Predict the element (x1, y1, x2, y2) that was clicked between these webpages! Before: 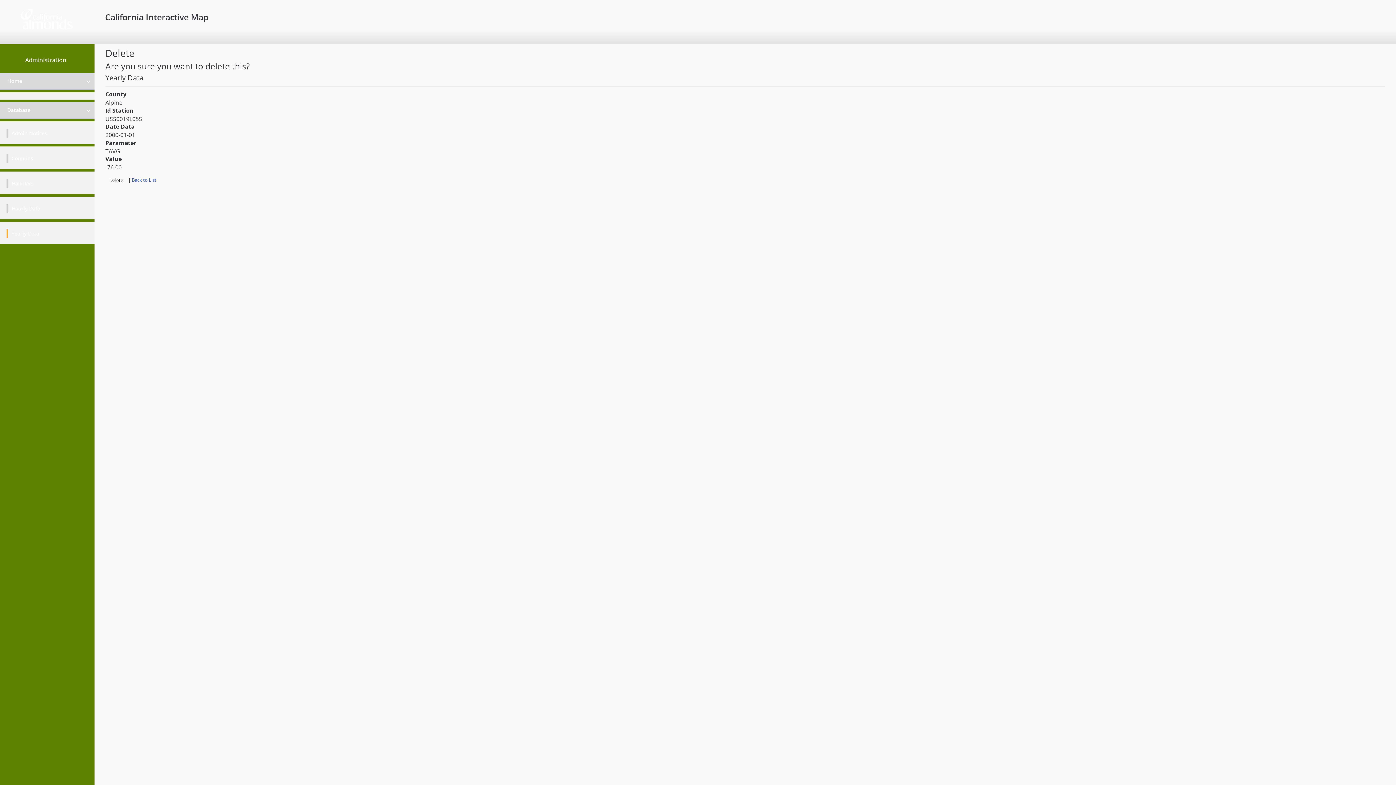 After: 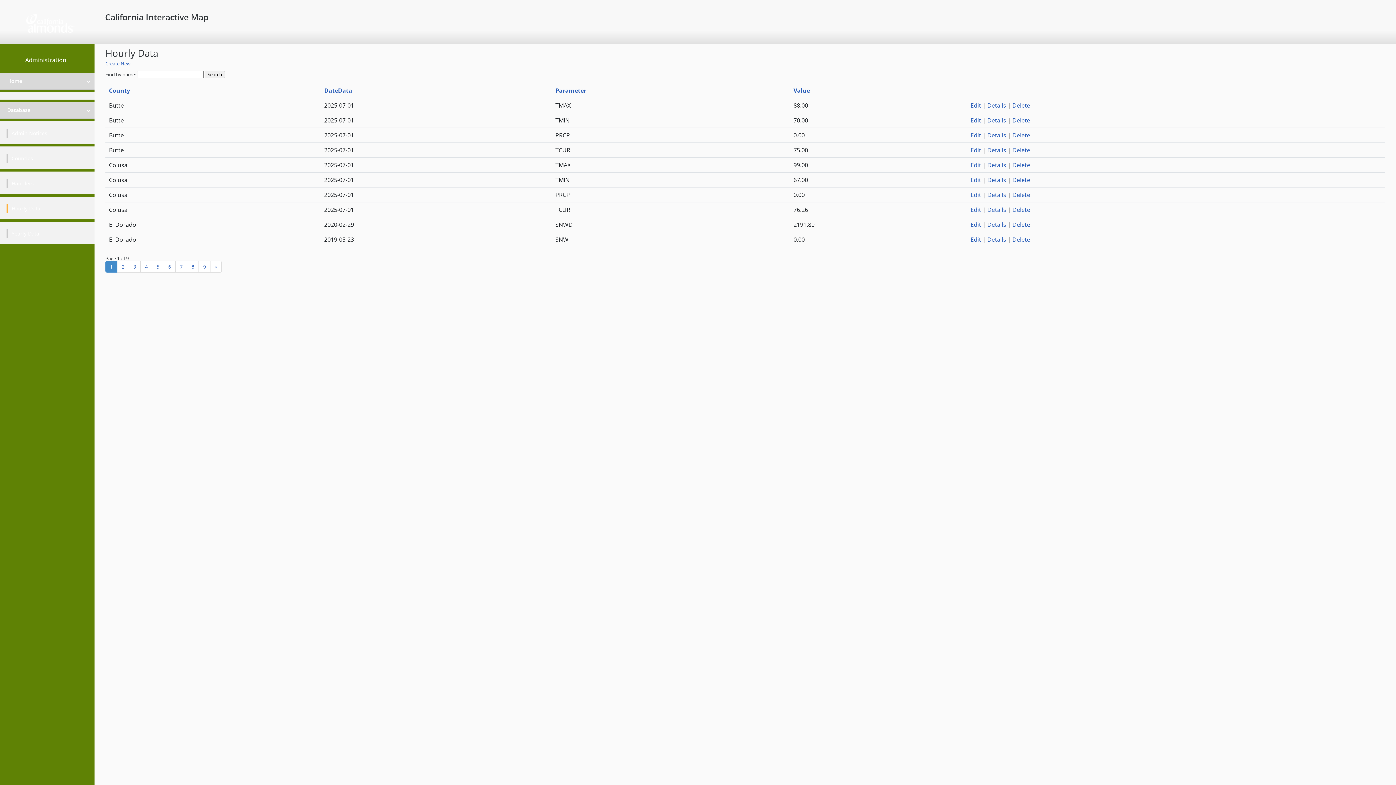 Action: bbox: (11, 205, 40, 212) label: Hourly Data